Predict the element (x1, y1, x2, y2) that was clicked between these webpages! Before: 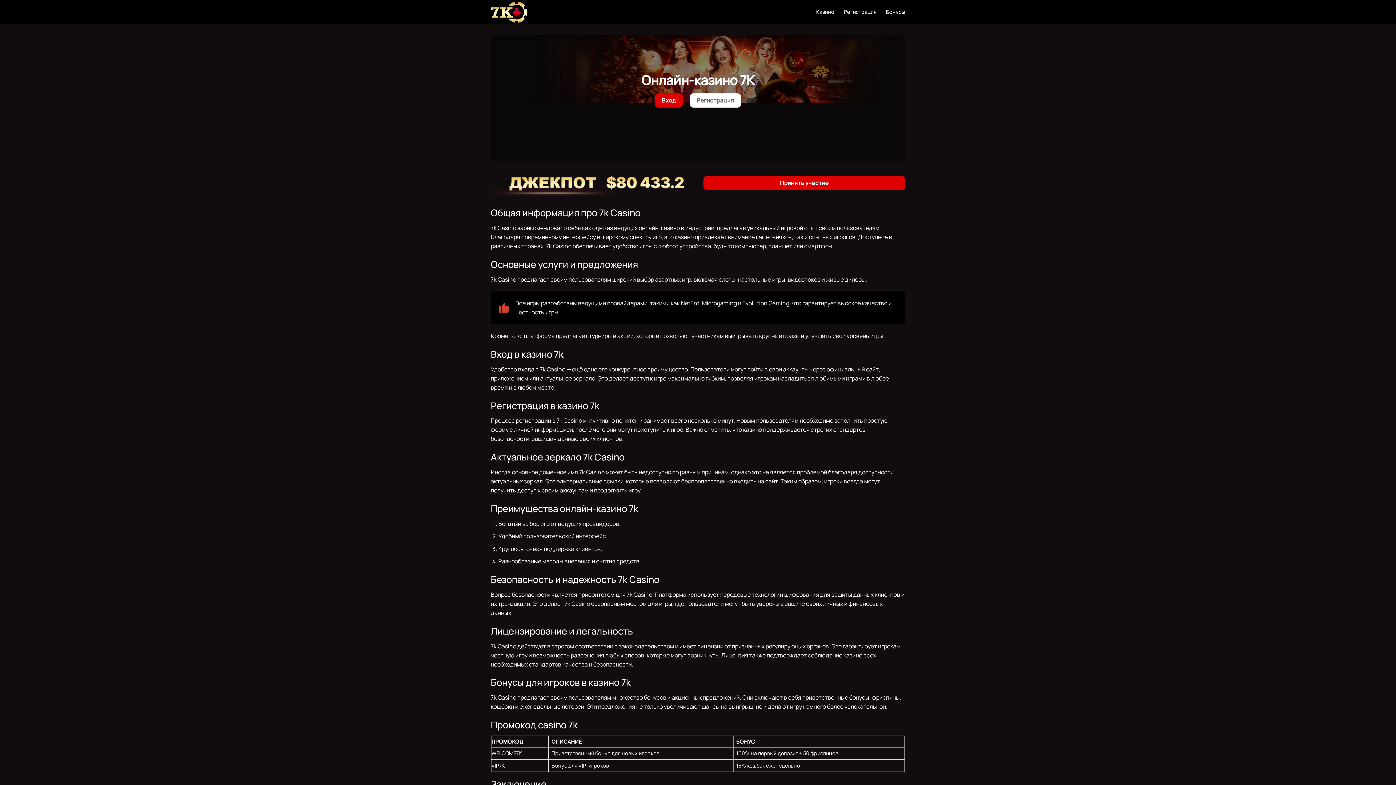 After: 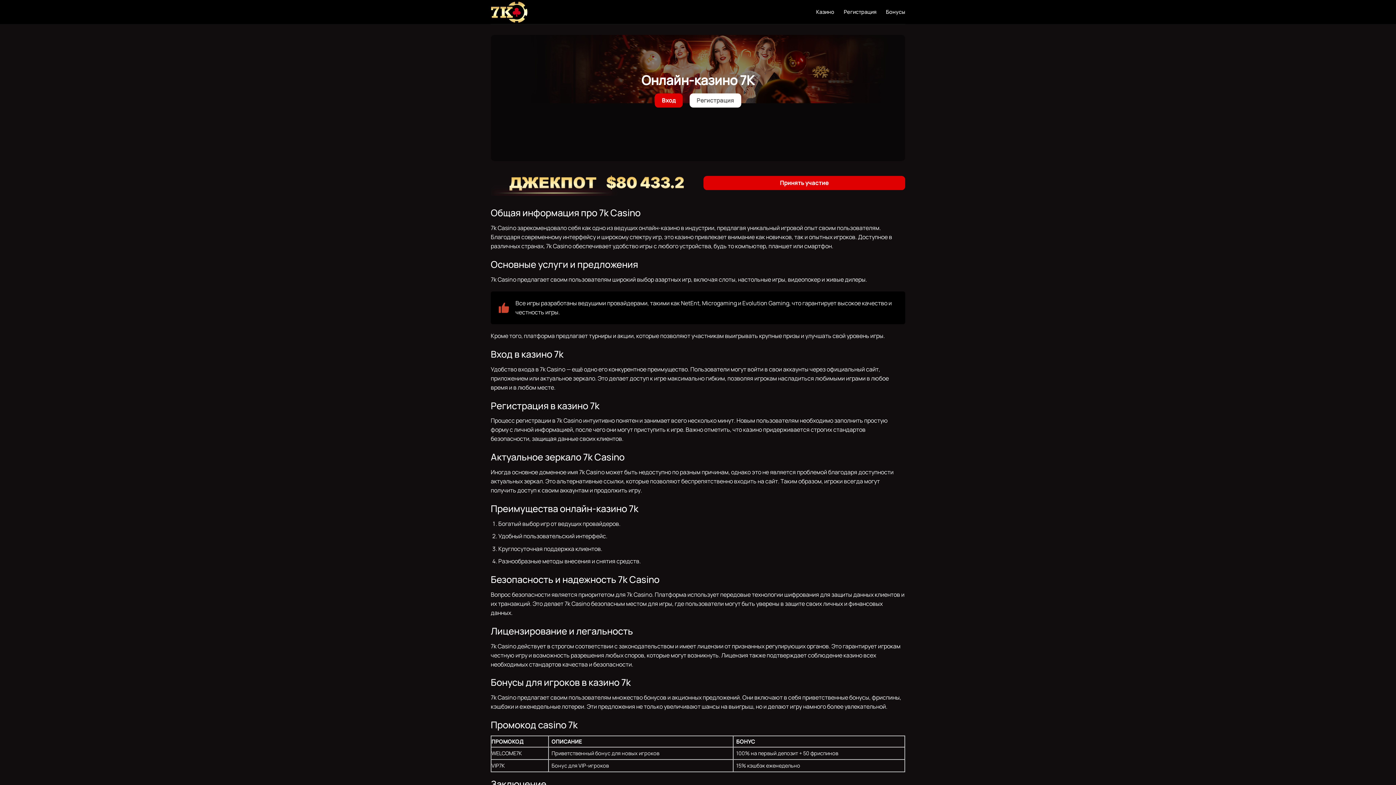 Action: bbox: (490, 1, 540, 22)